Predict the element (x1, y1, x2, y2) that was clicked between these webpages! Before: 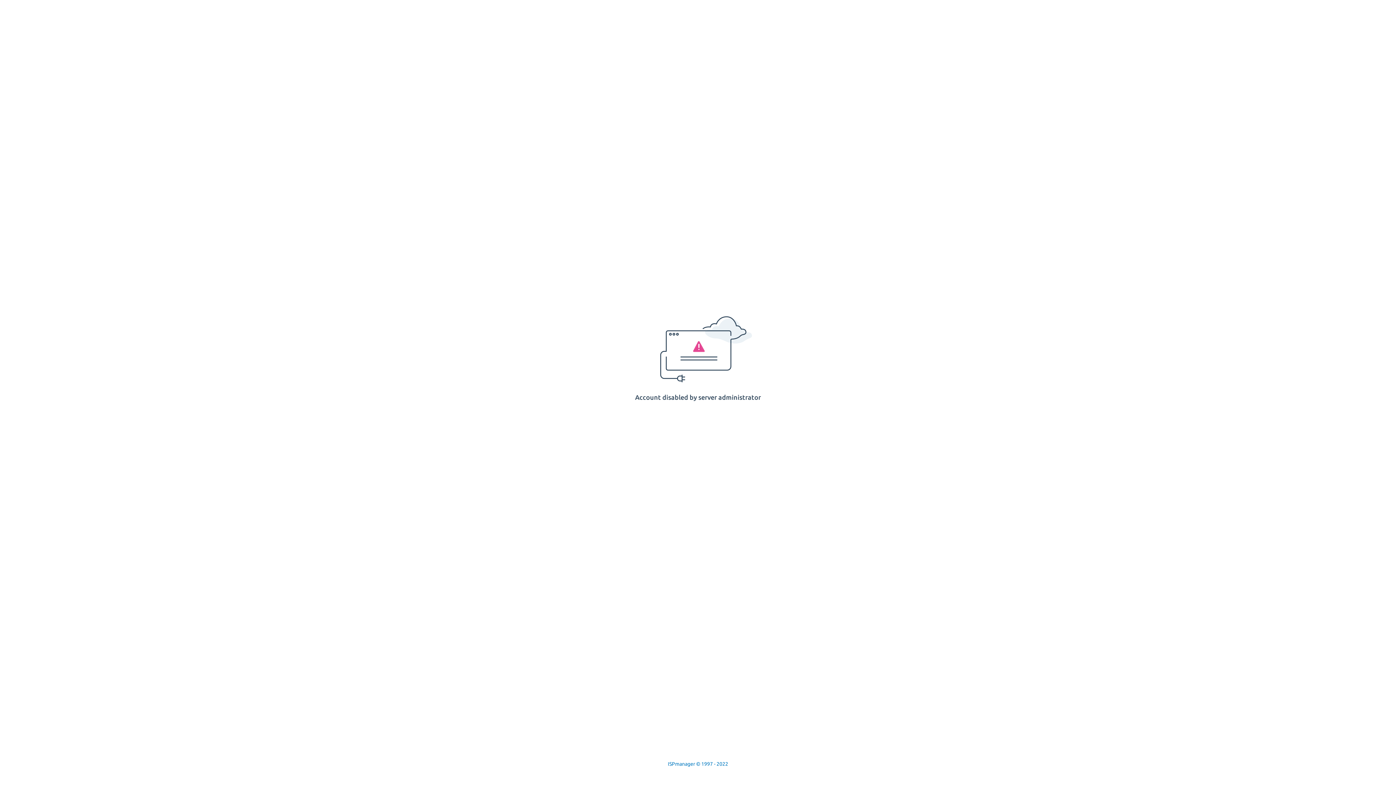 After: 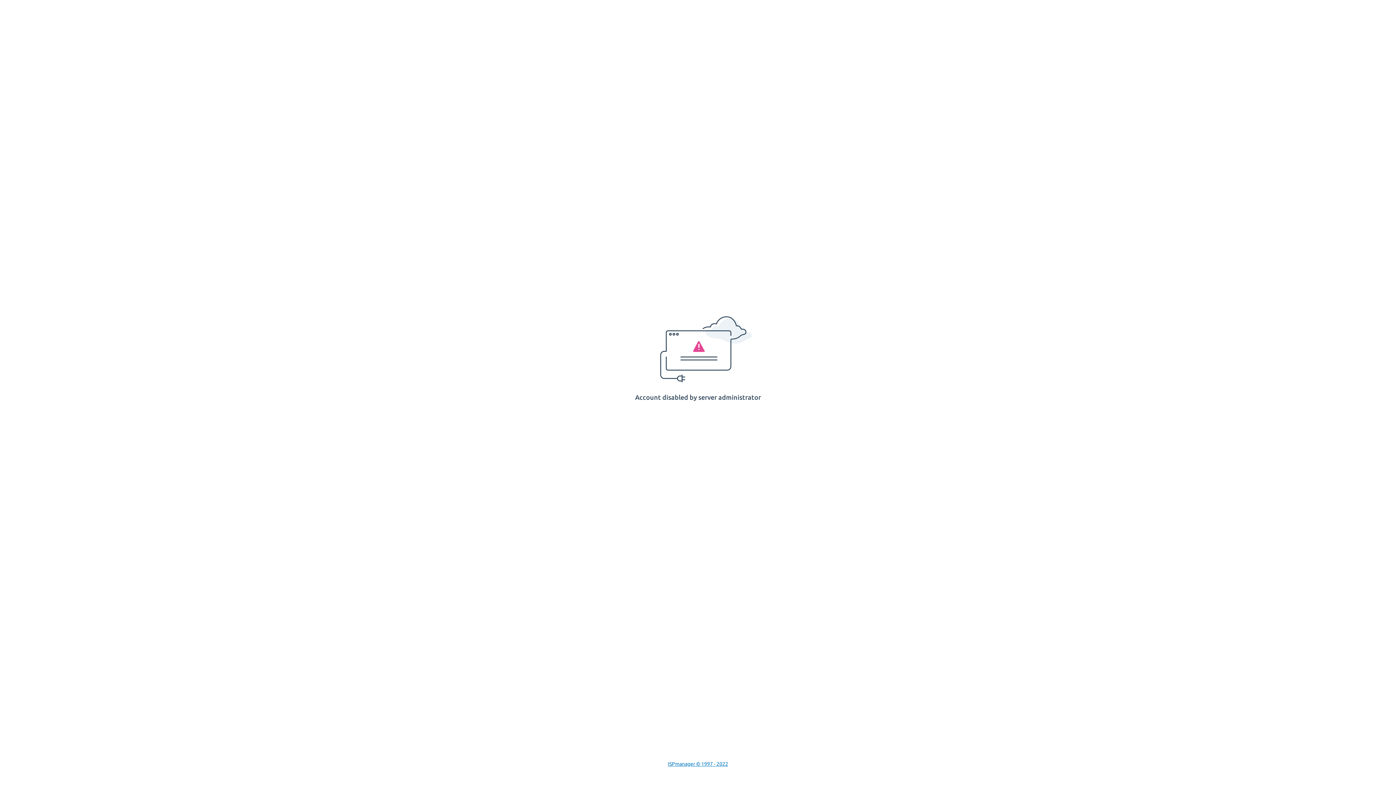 Action: label: ISPmanager © 1997 - 2022 bbox: (668, 761, 728, 767)